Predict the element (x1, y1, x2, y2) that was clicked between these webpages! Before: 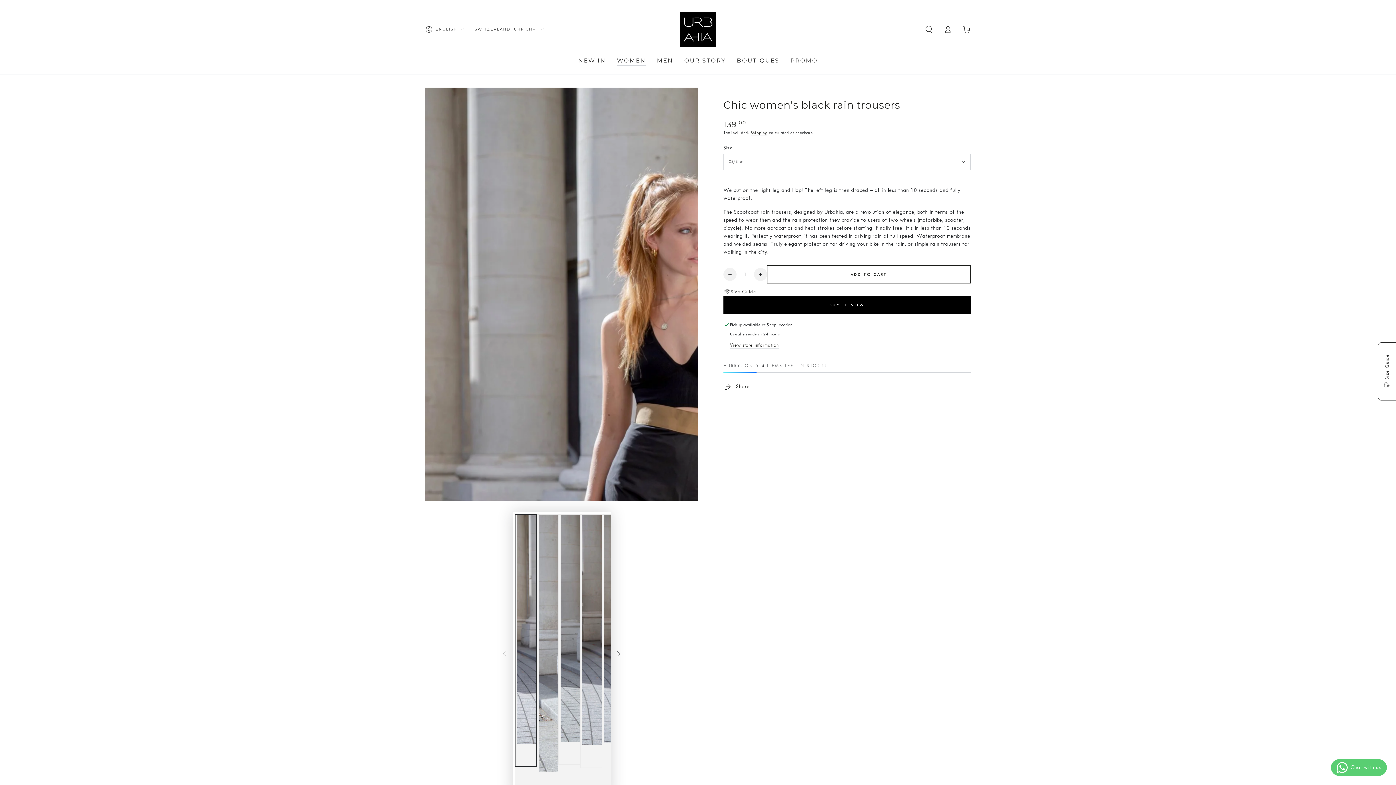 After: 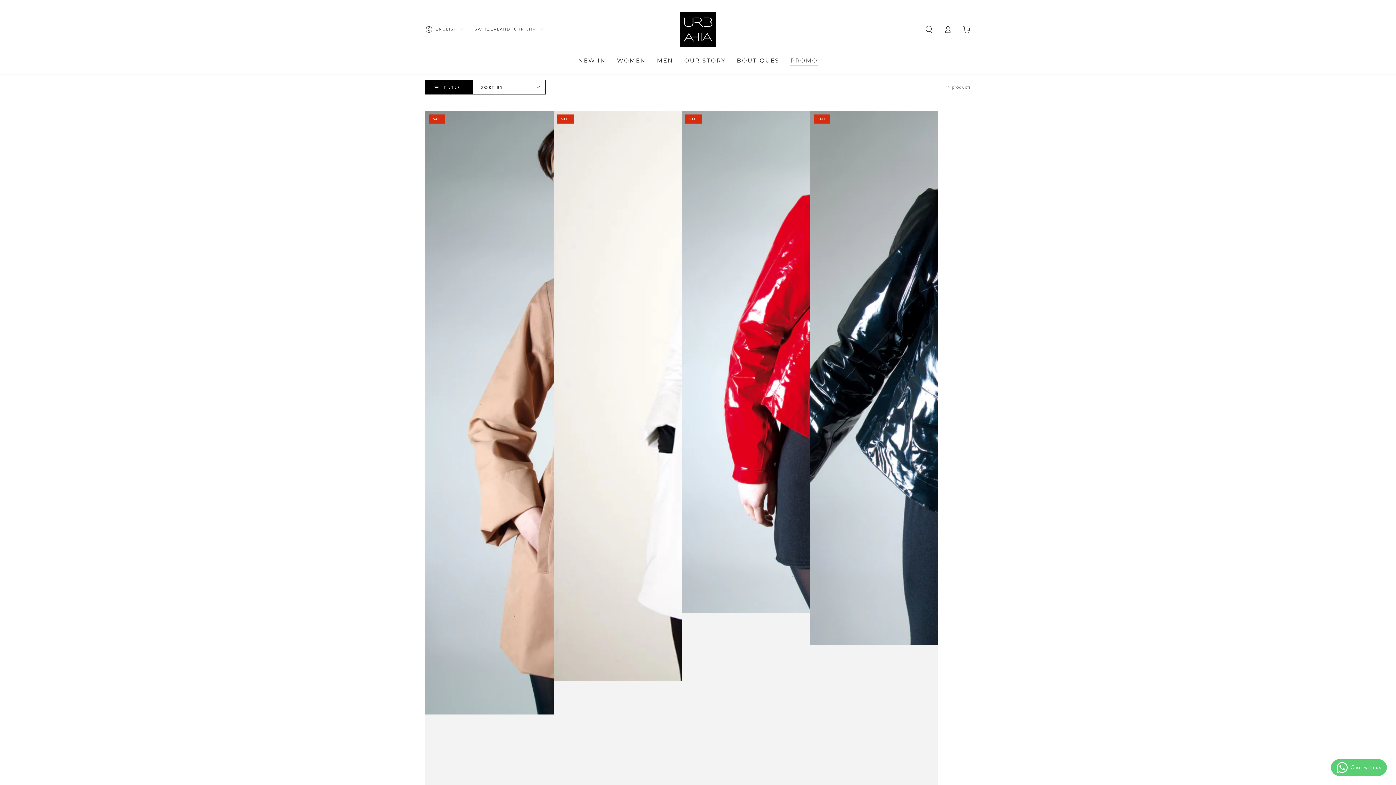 Action: bbox: (785, 51, 823, 70) label: PROMO